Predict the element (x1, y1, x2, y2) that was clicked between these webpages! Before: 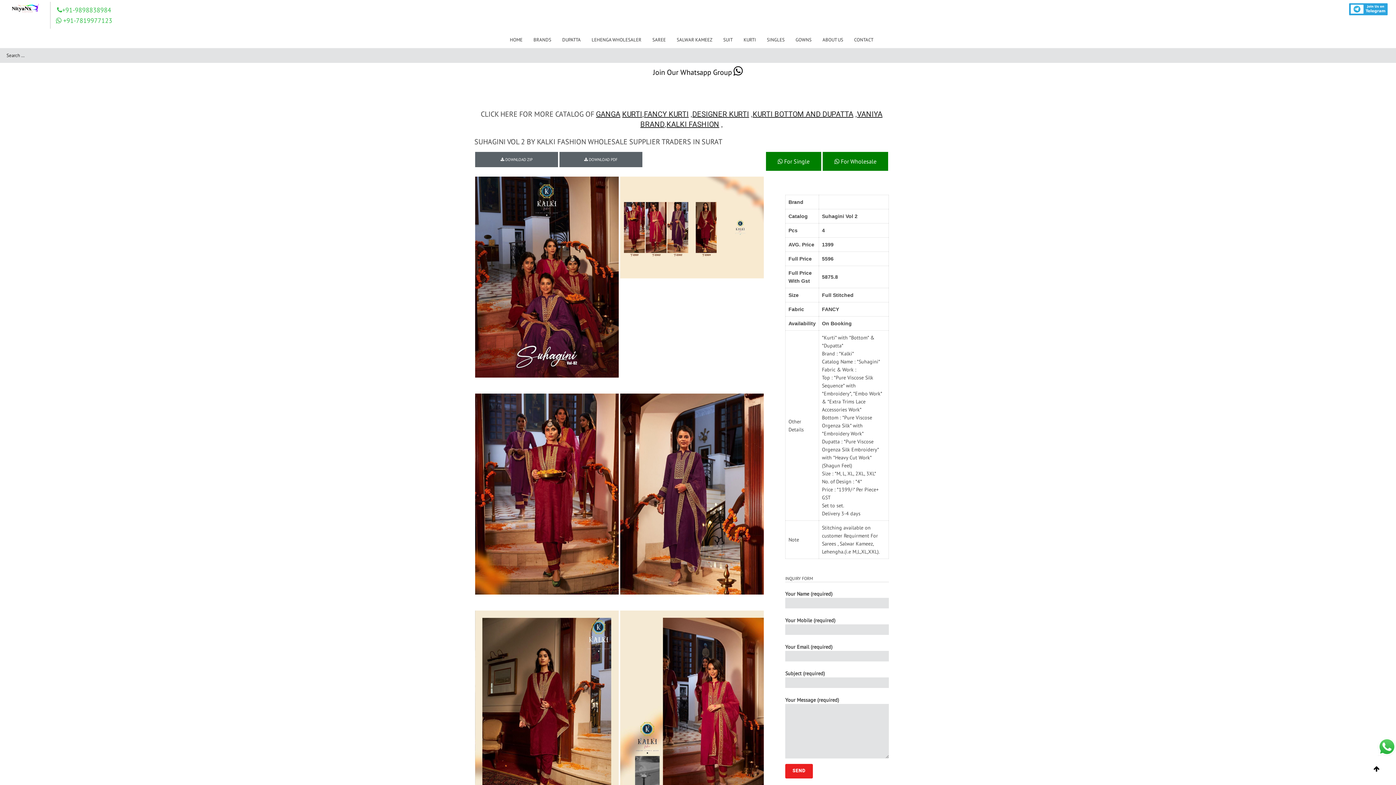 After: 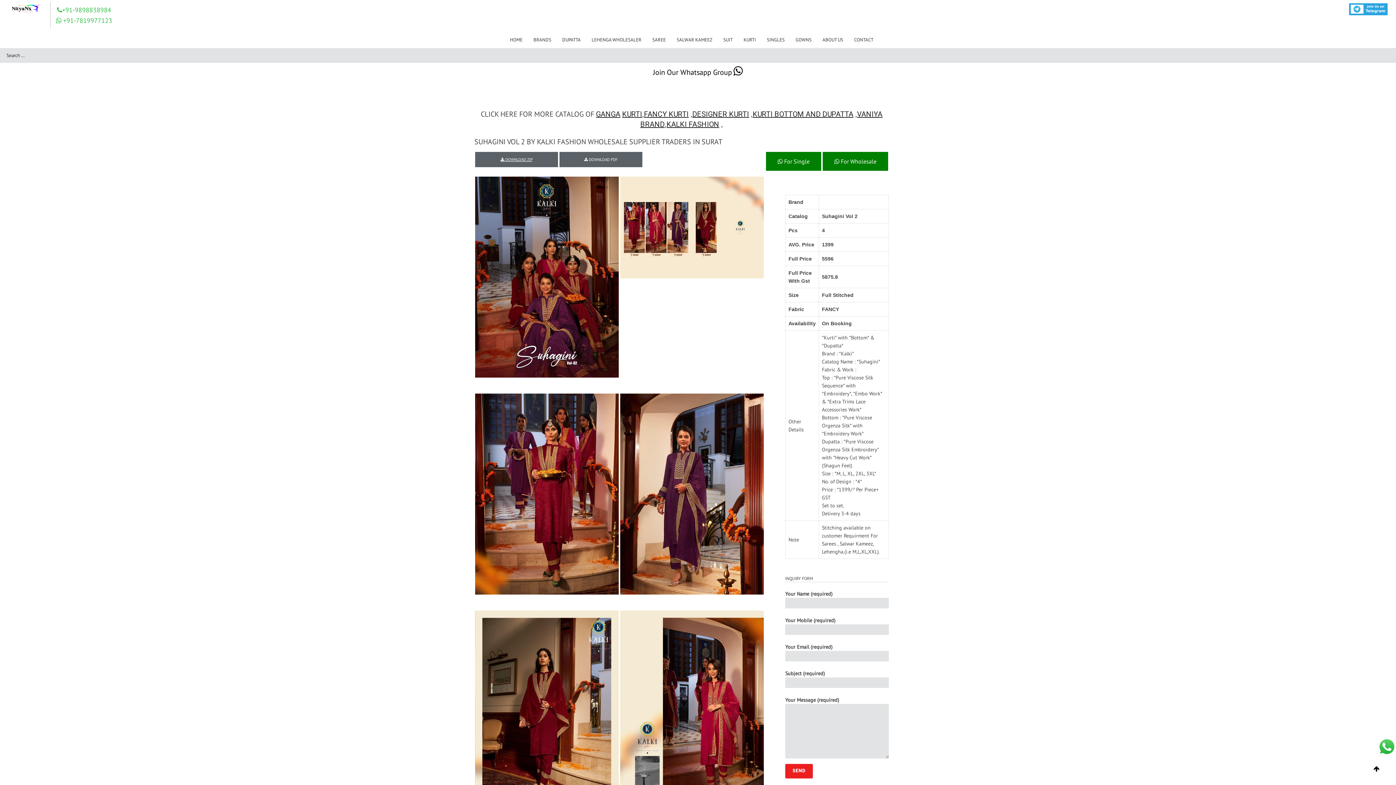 Action: label:  DOWNLOAD ZIP bbox: (475, 152, 558, 167)